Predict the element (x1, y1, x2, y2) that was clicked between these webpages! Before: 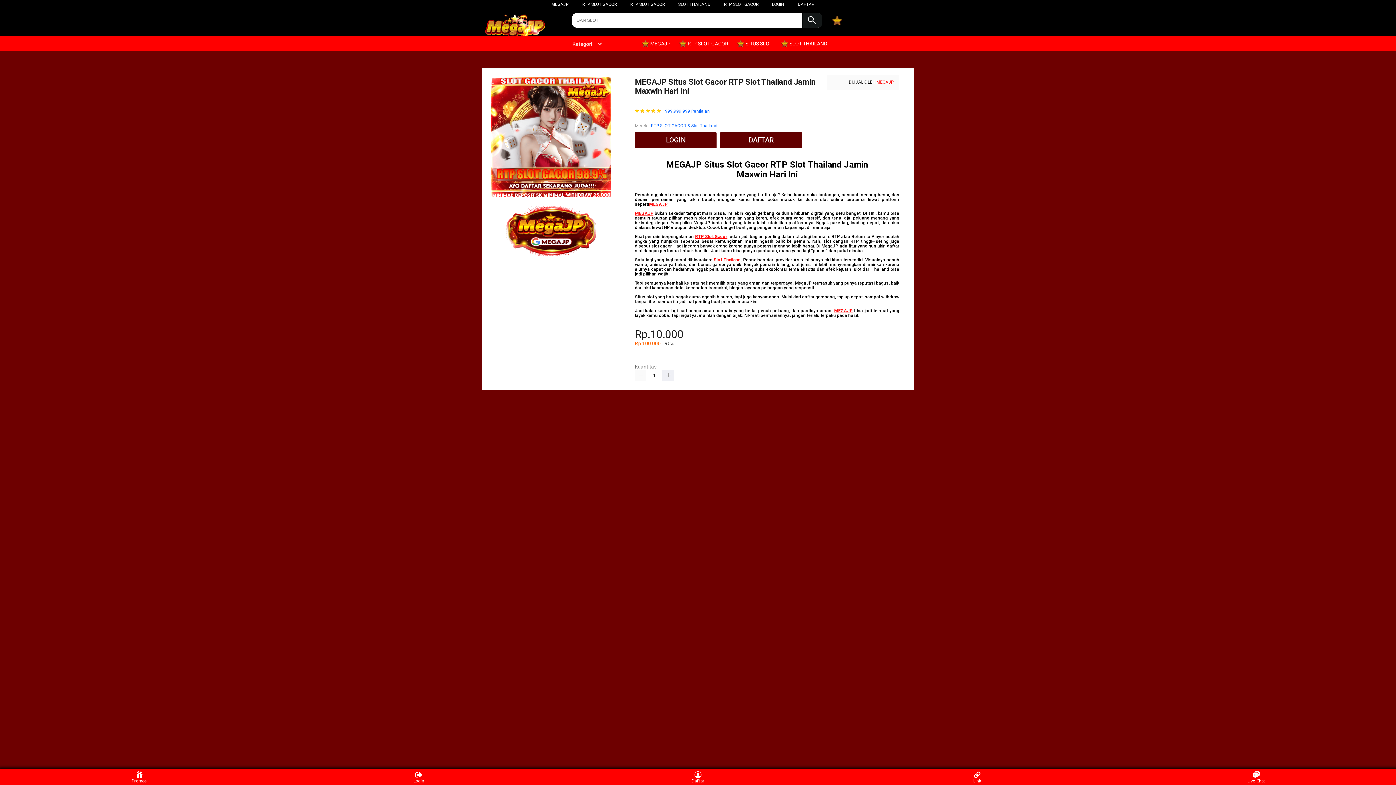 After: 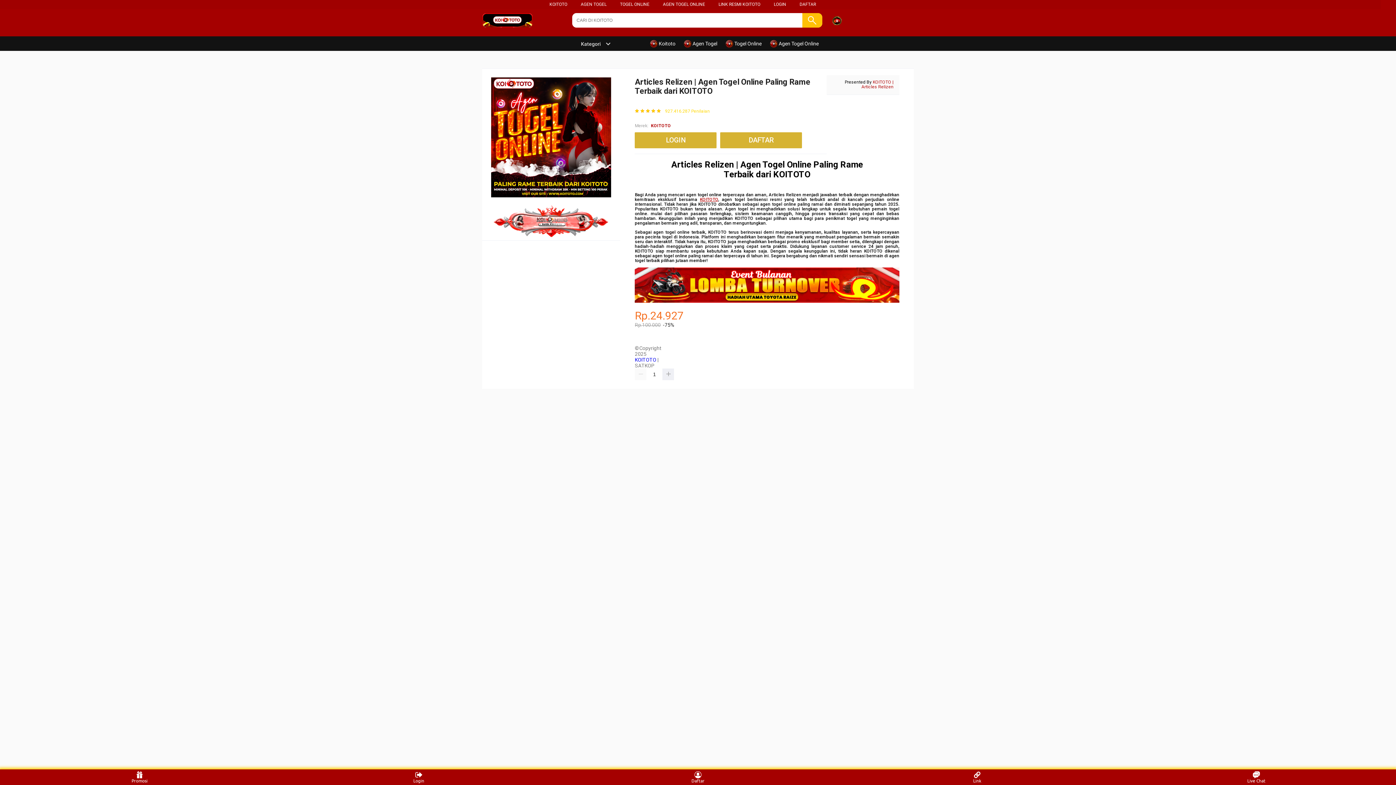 Action: bbox: (582, 1, 616, 6) label: RTP SLOT GACOR